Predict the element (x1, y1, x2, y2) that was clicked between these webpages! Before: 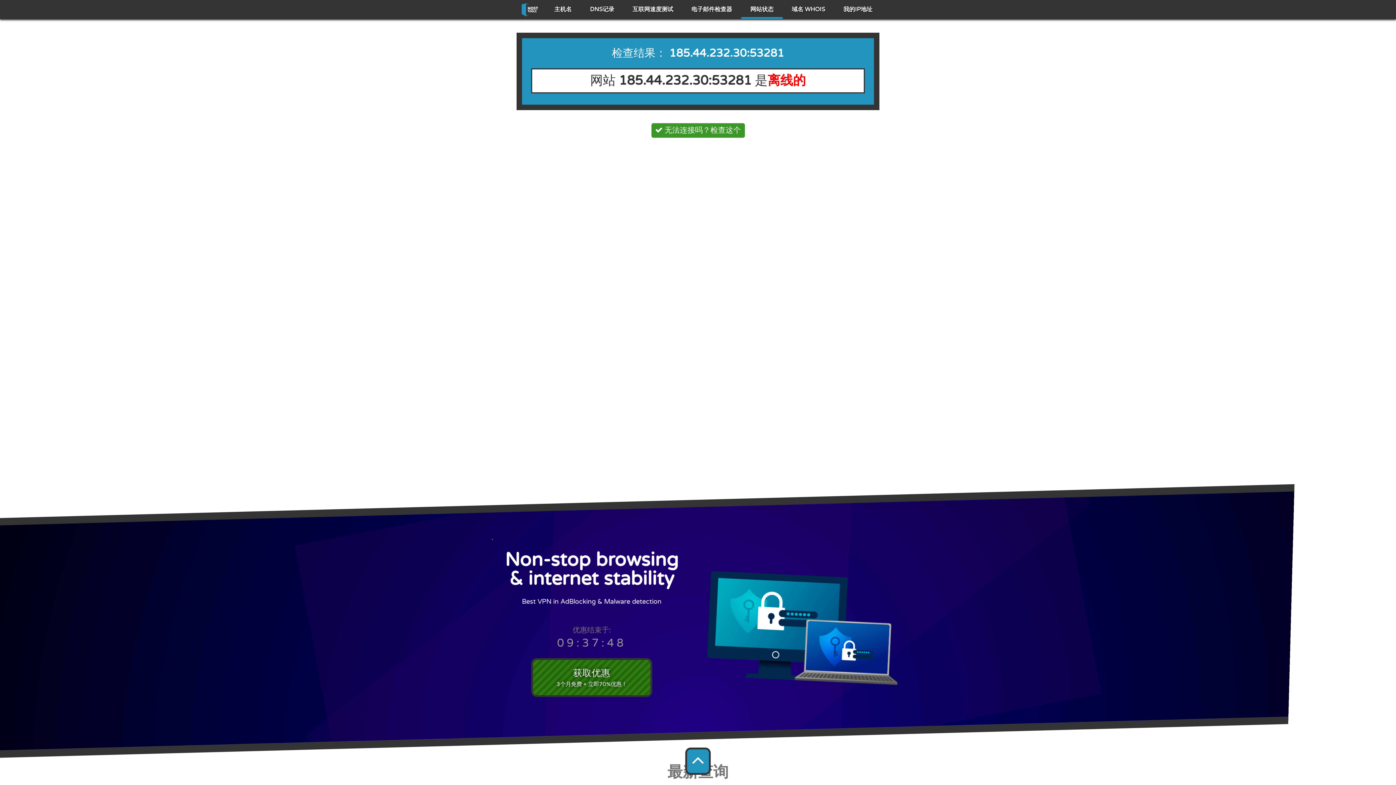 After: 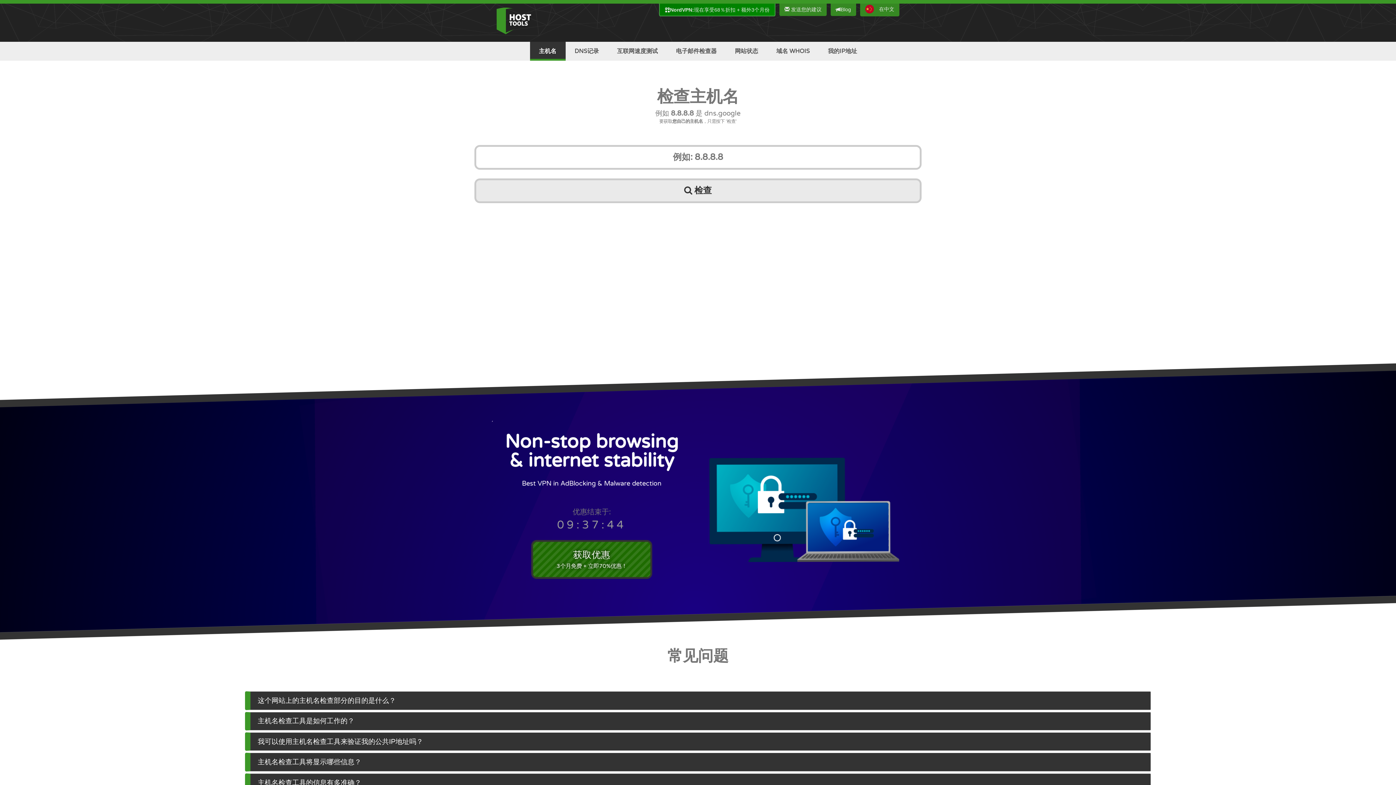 Action: bbox: (514, 0, 545, 19)